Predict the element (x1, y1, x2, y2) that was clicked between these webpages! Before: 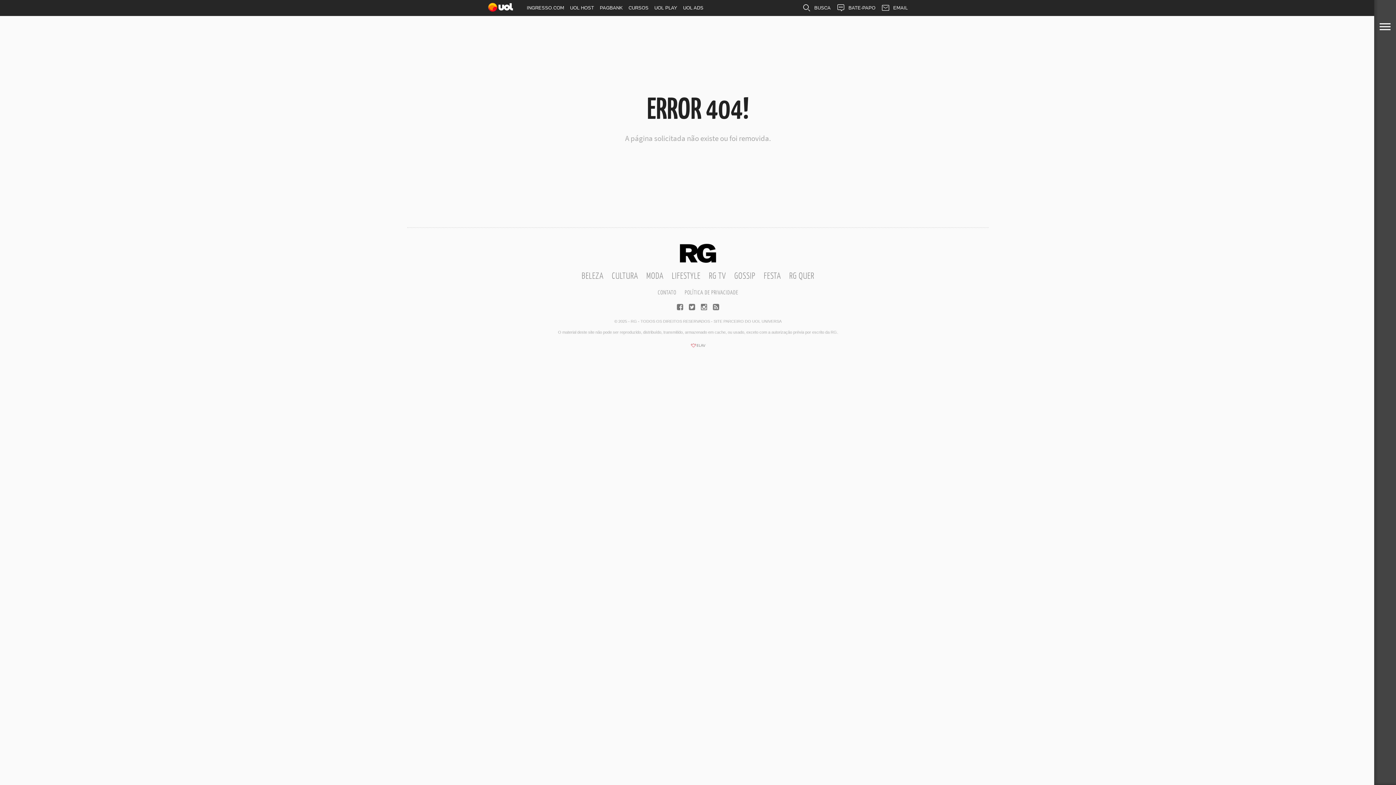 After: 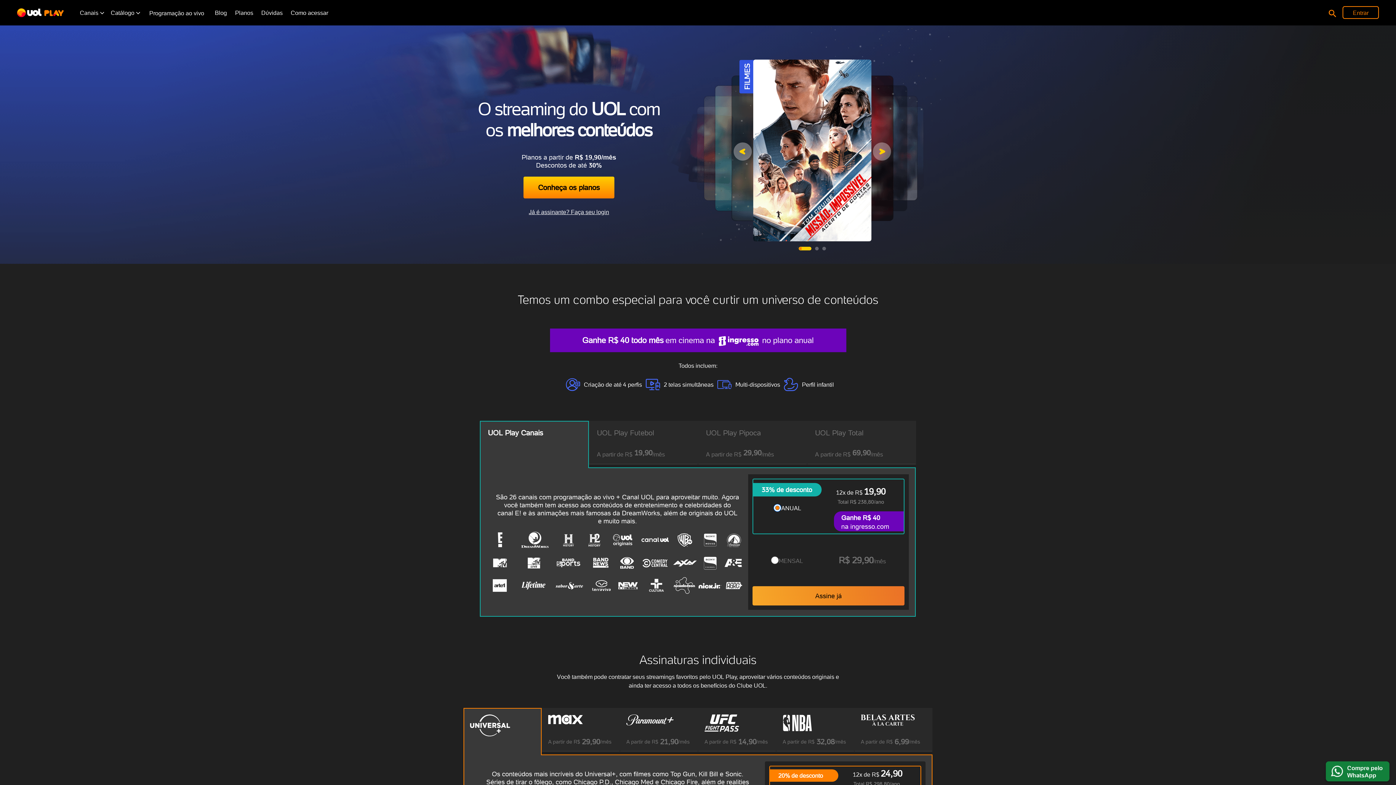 Action: label: UOL PLAY bbox: (651, 0, 680, 16)